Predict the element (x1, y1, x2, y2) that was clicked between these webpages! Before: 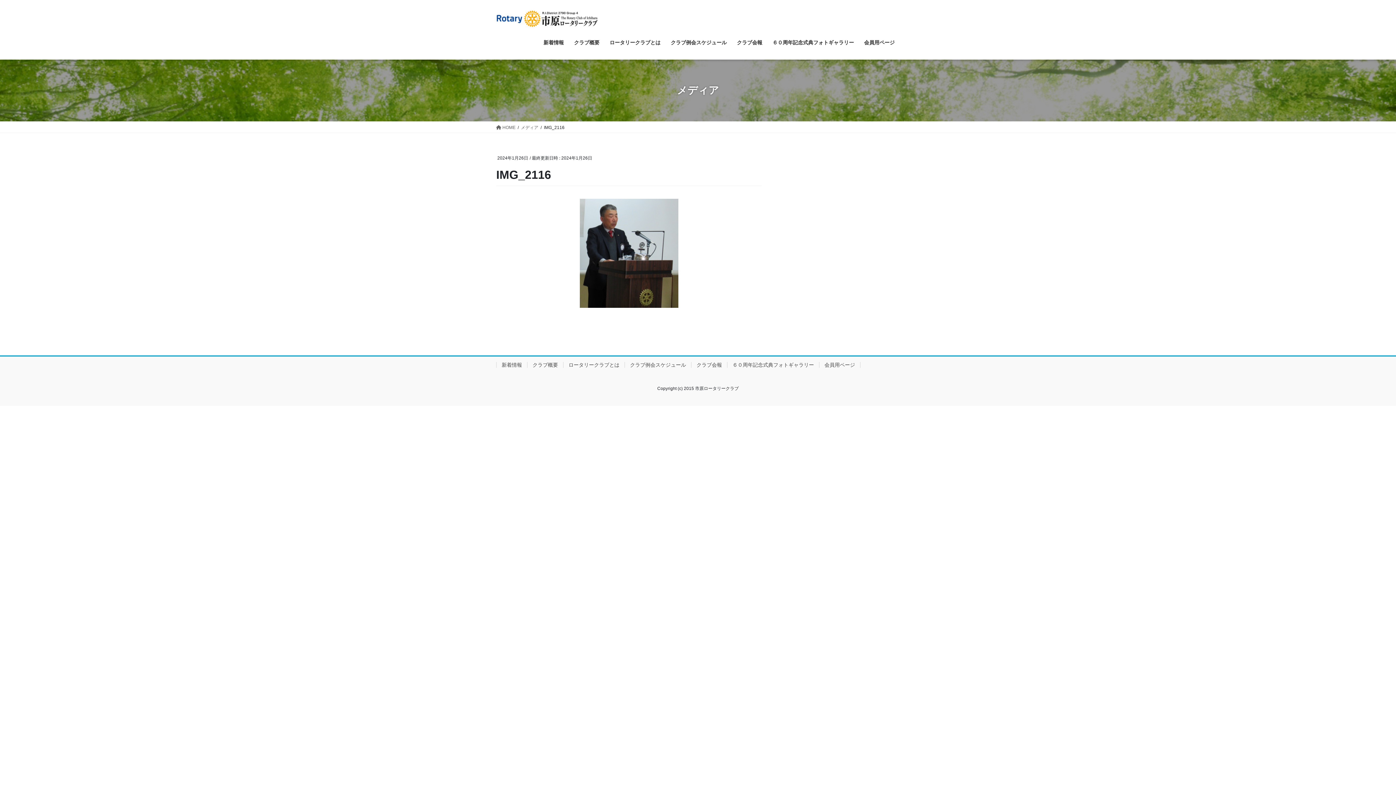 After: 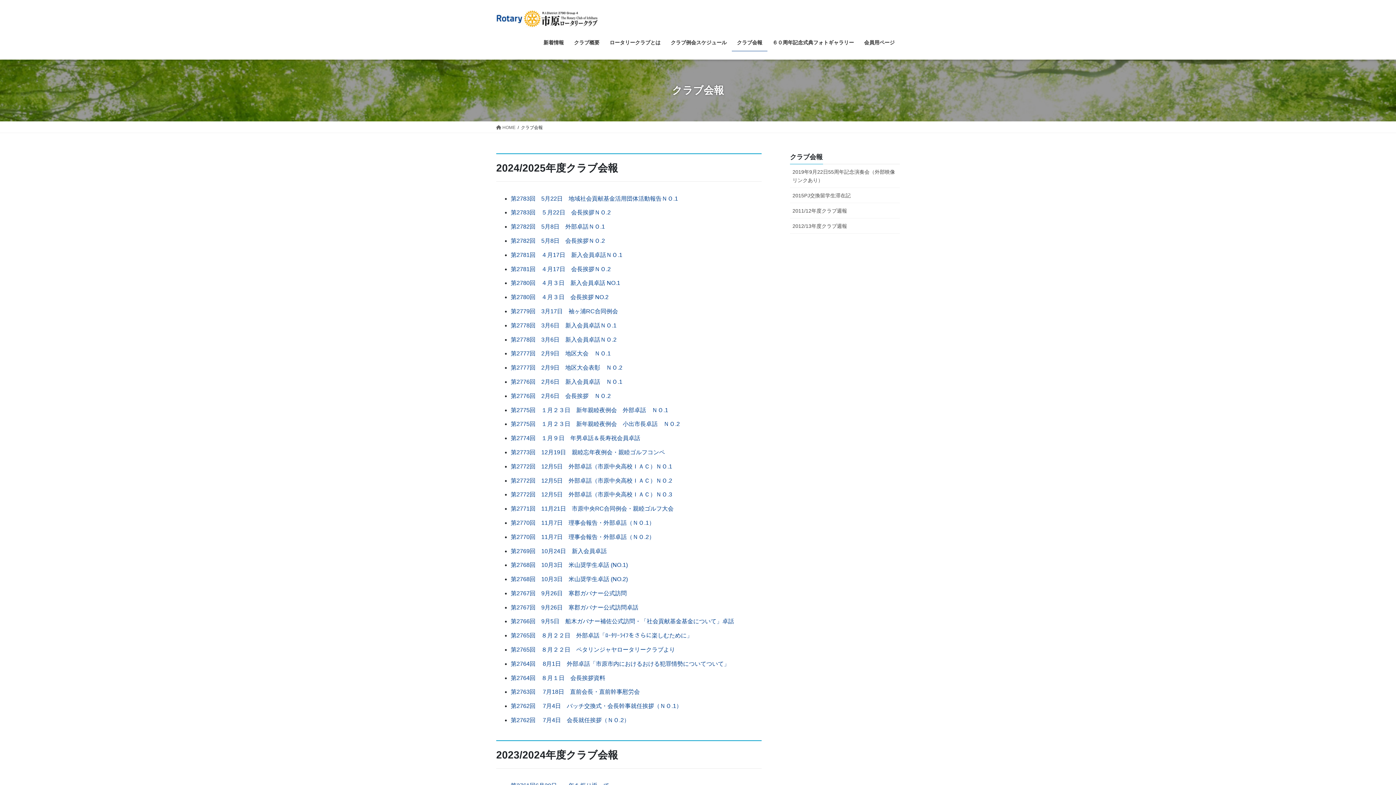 Action: bbox: (732, 34, 767, 51) label: クラブ会報